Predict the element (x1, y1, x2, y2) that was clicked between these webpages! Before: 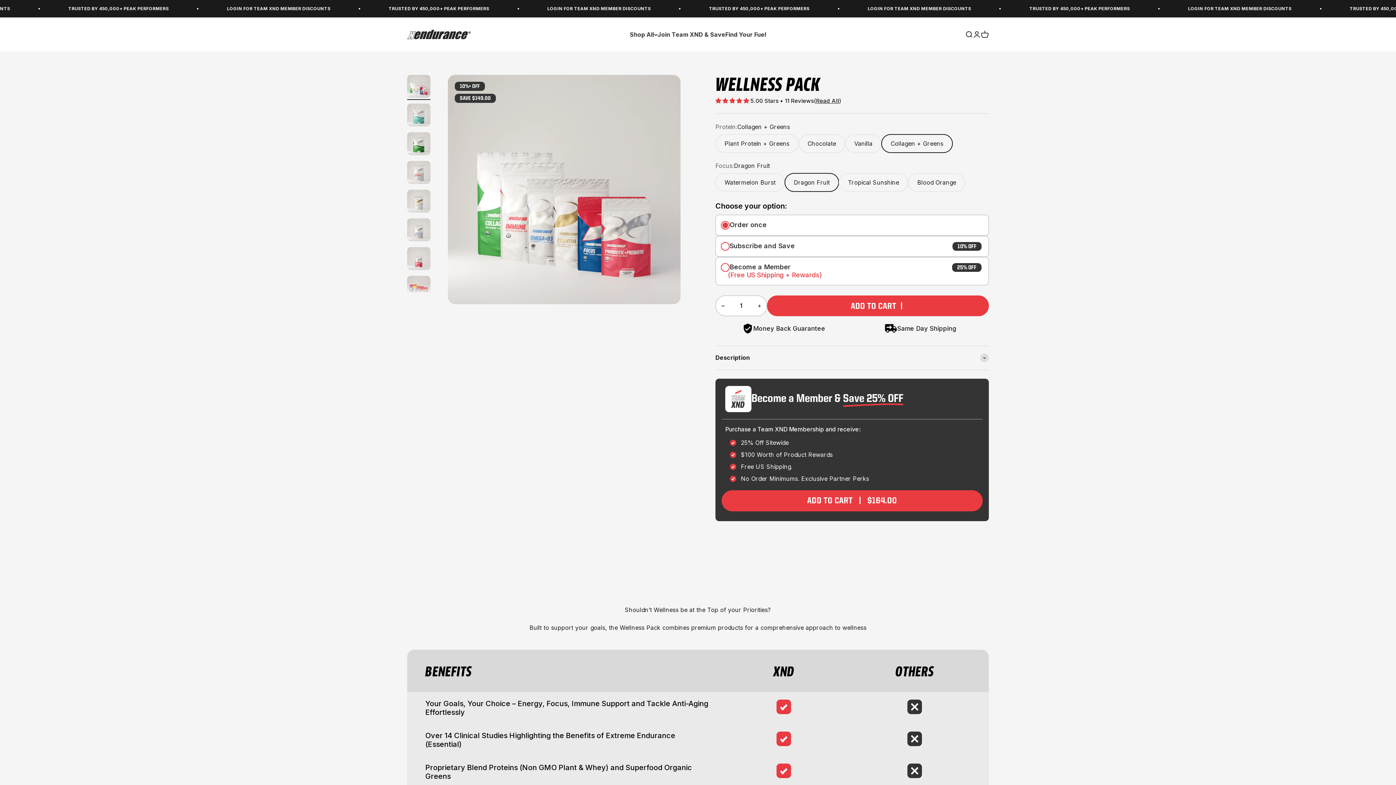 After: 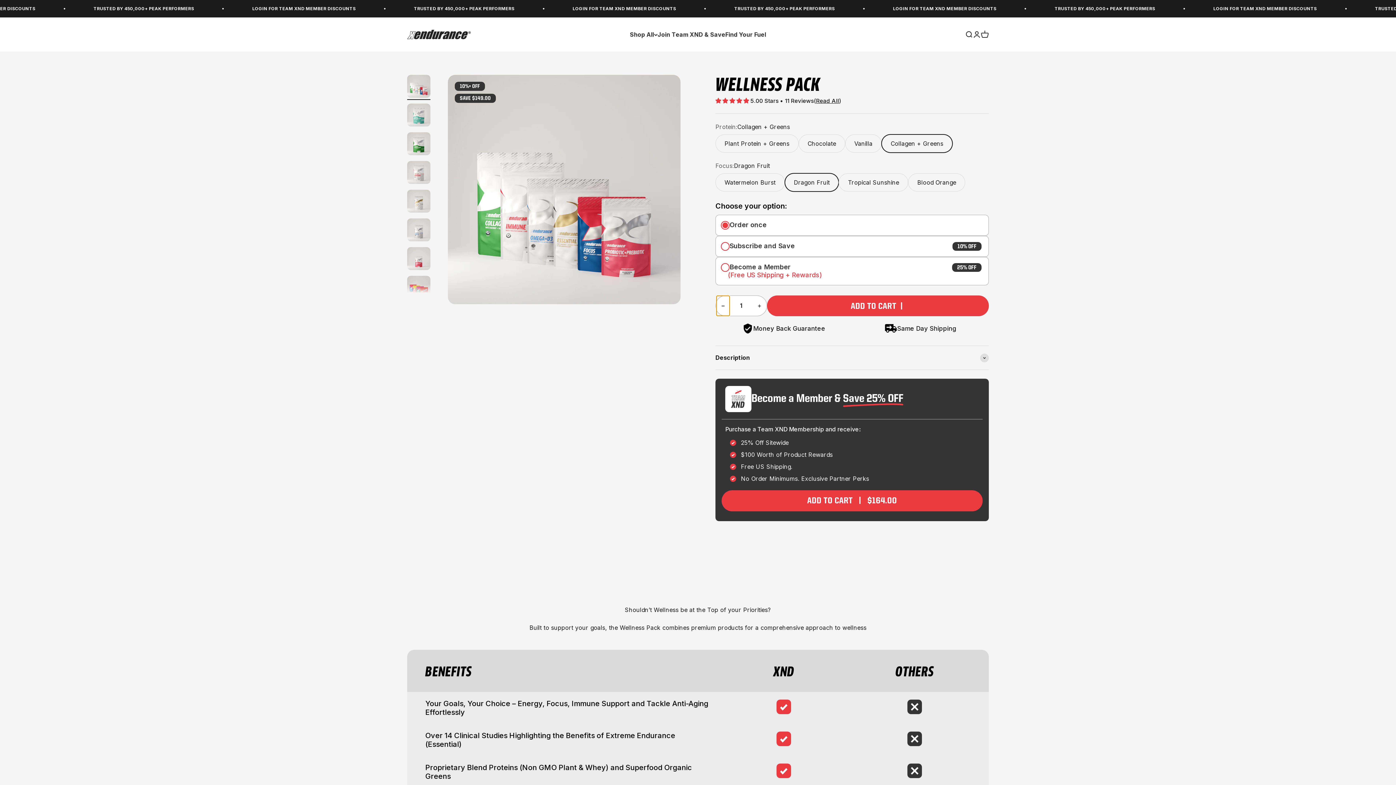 Action: bbox: (716, 296, 729, 316) label: Decrease quantity